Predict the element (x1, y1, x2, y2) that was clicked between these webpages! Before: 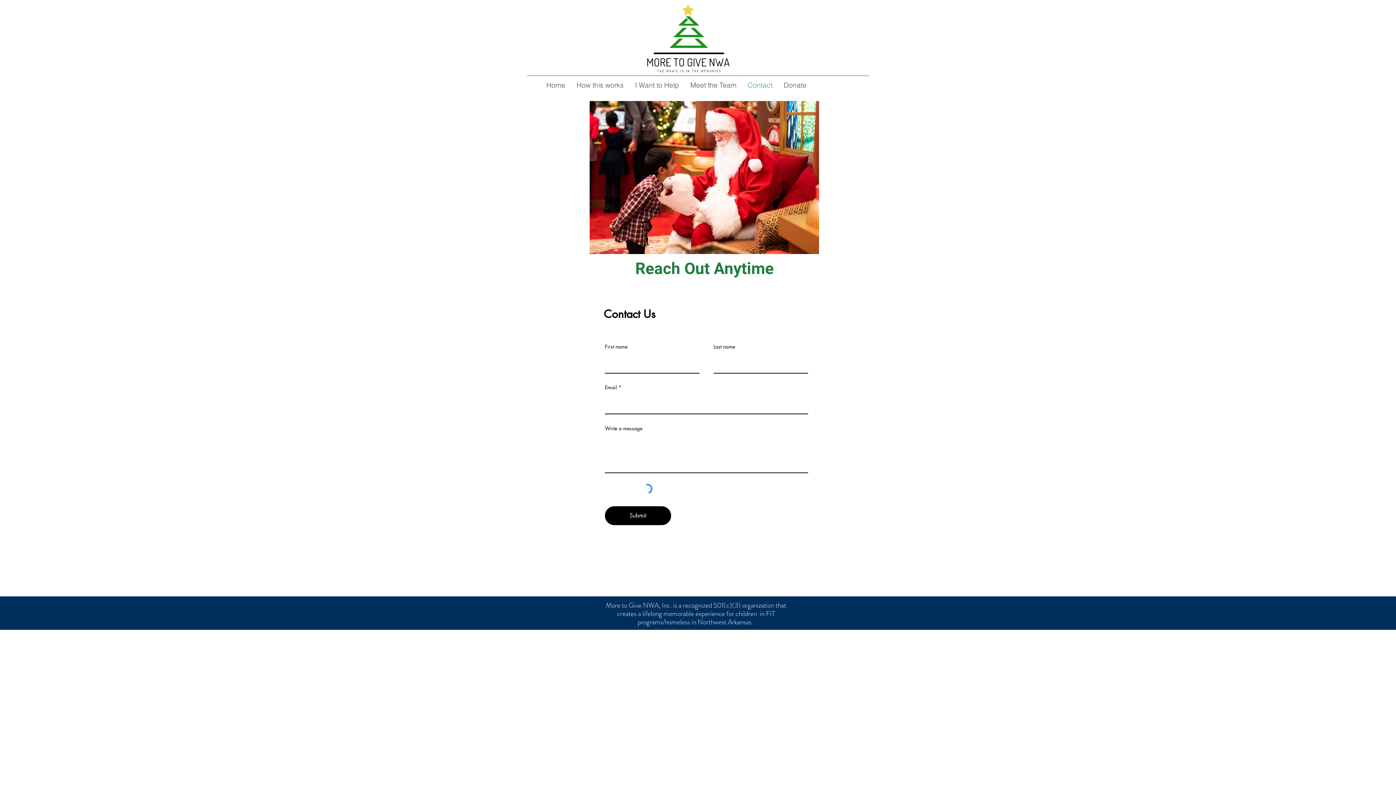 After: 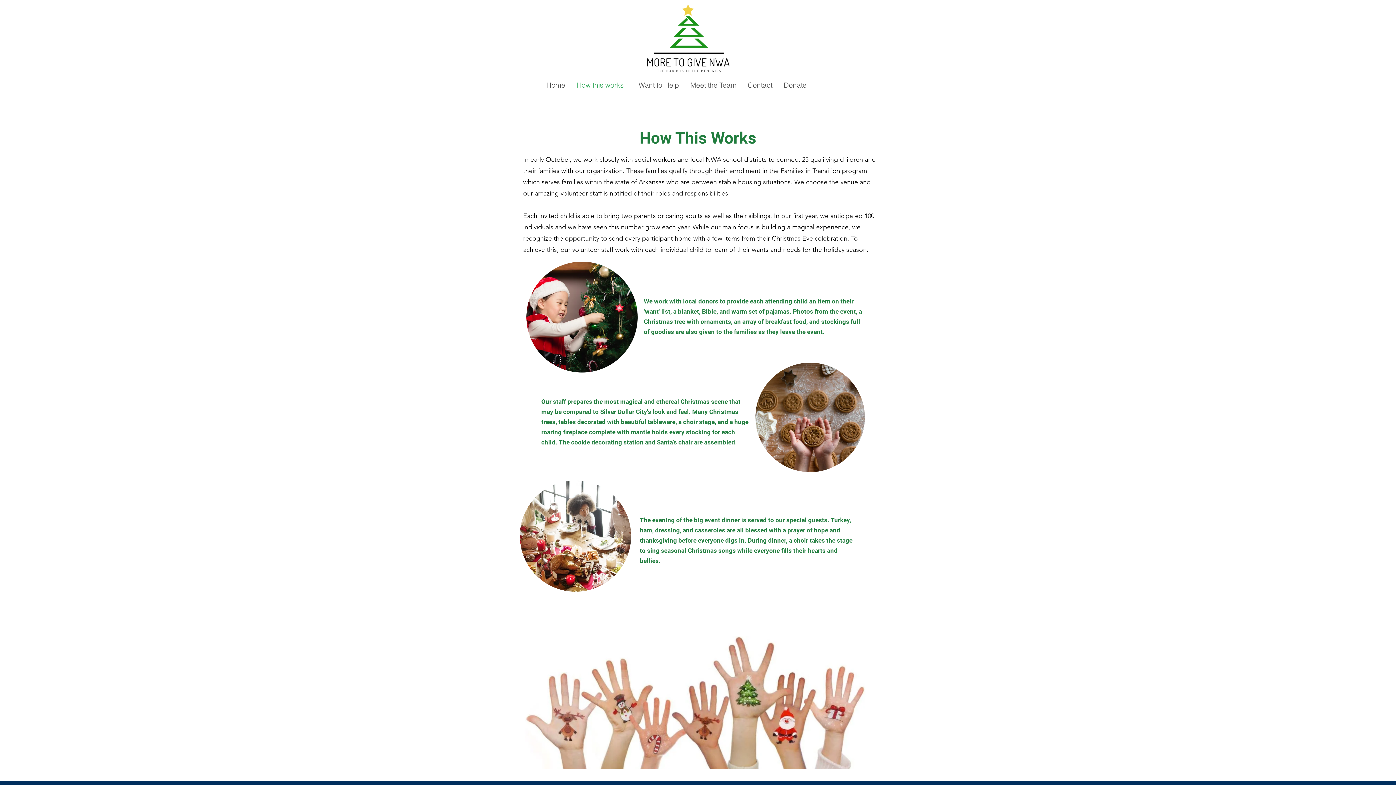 Action: bbox: (570, 77, 629, 92) label: How this works